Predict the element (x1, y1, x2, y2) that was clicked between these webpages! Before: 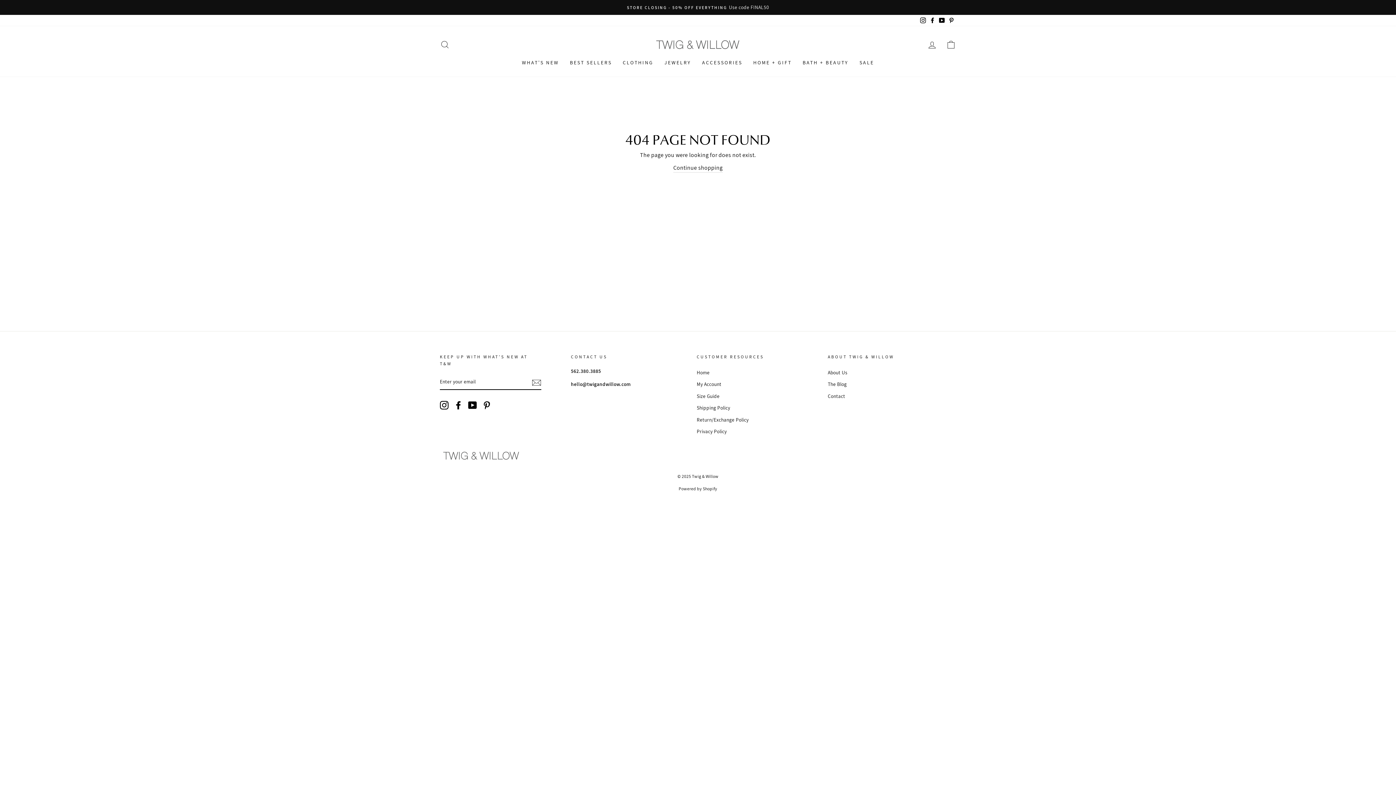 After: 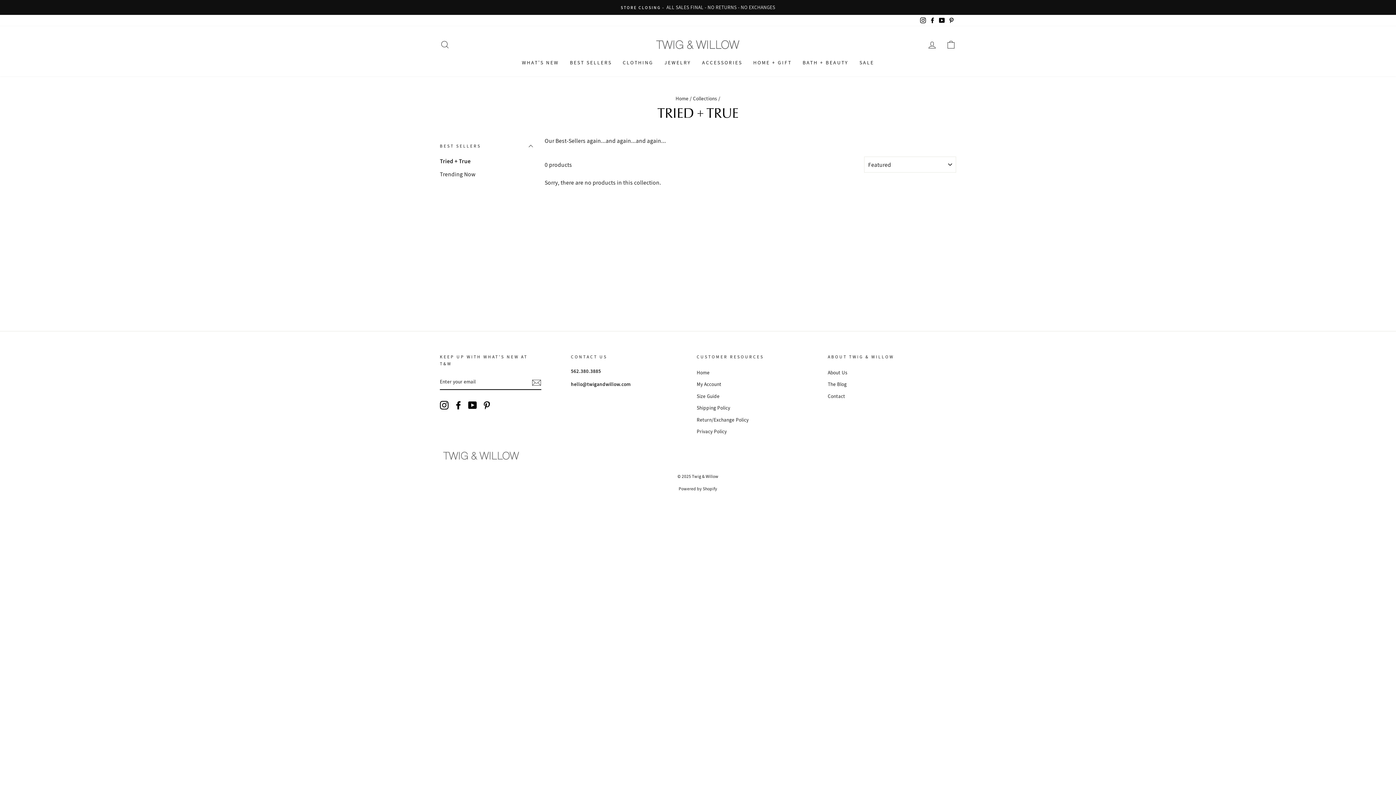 Action: bbox: (564, 55, 617, 69) label: BEST SELLERS